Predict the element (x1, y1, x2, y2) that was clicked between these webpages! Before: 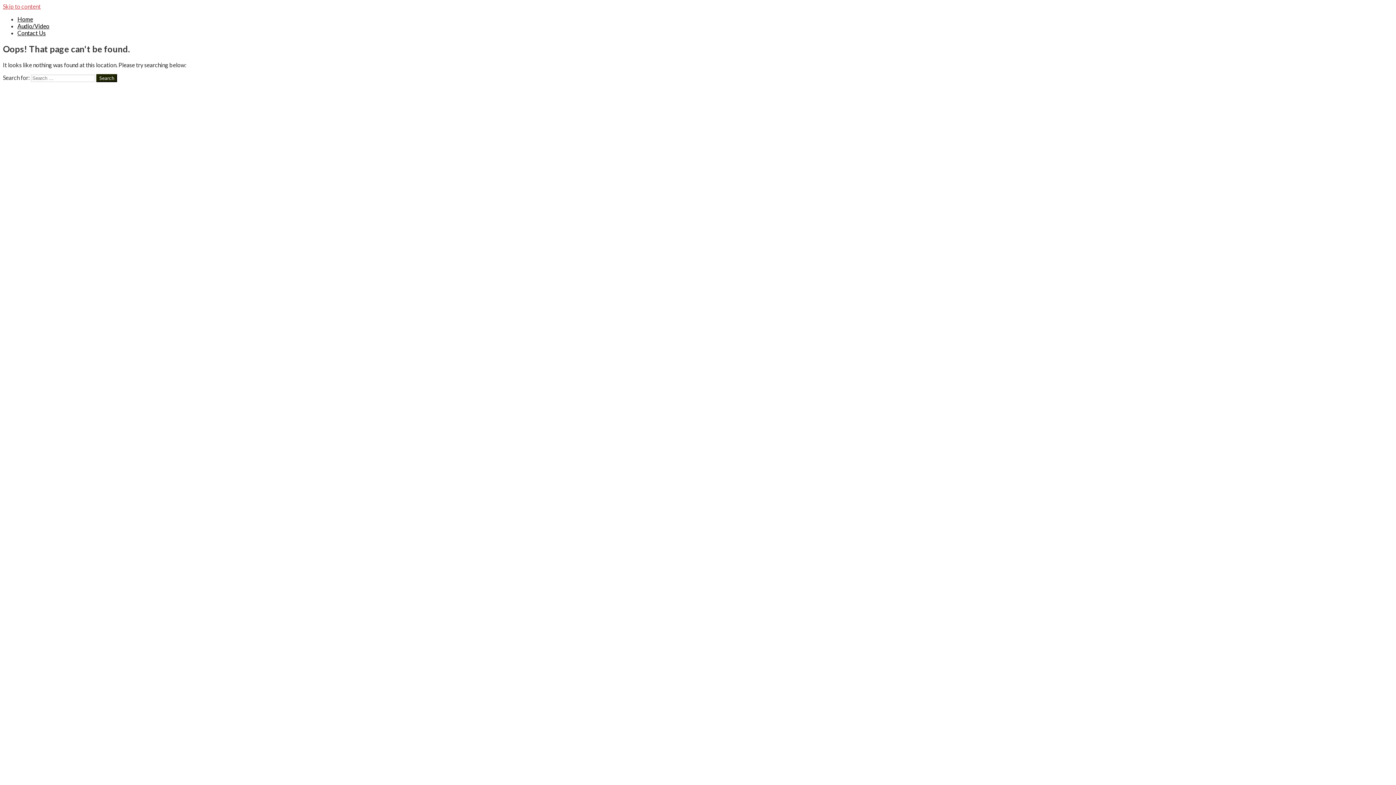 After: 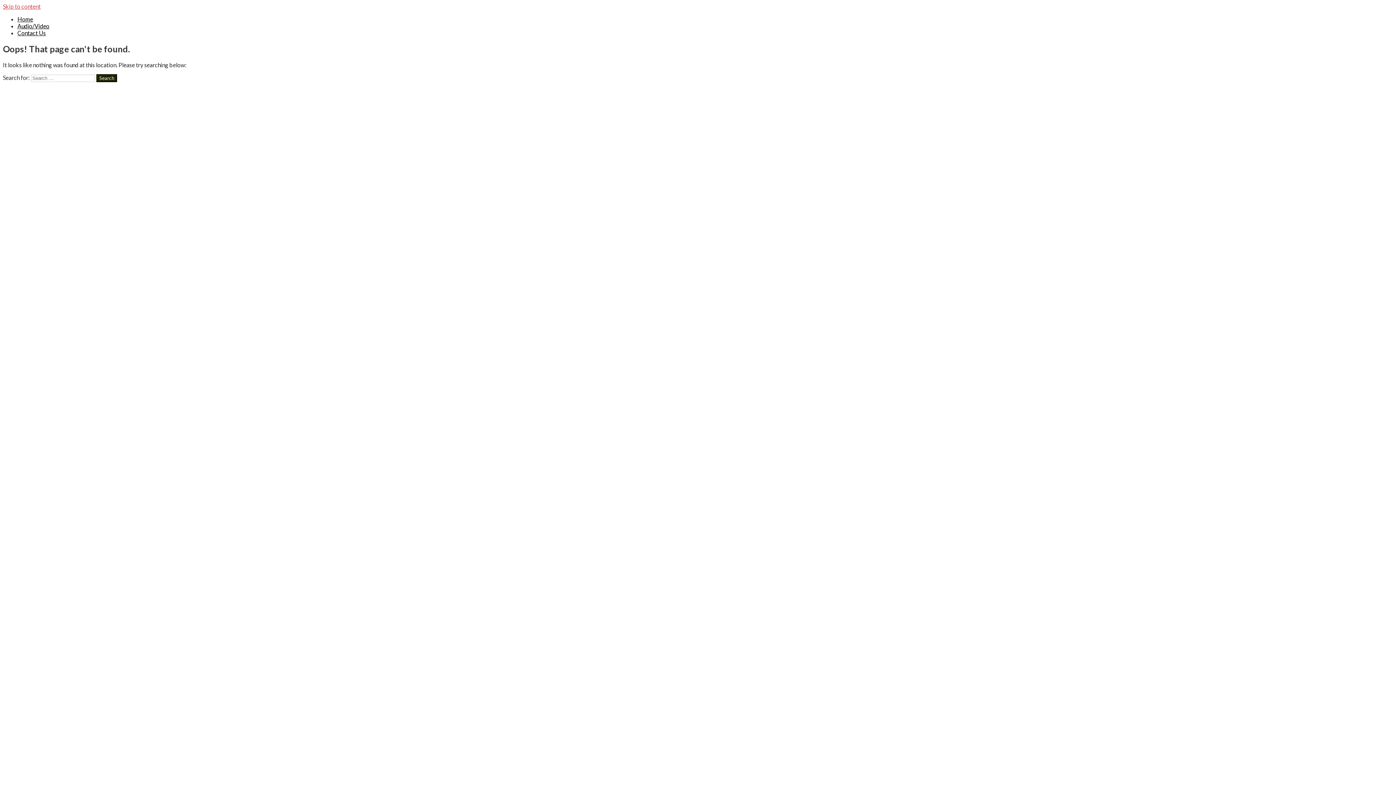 Action: label: Contact Us bbox: (17, 29, 45, 36)